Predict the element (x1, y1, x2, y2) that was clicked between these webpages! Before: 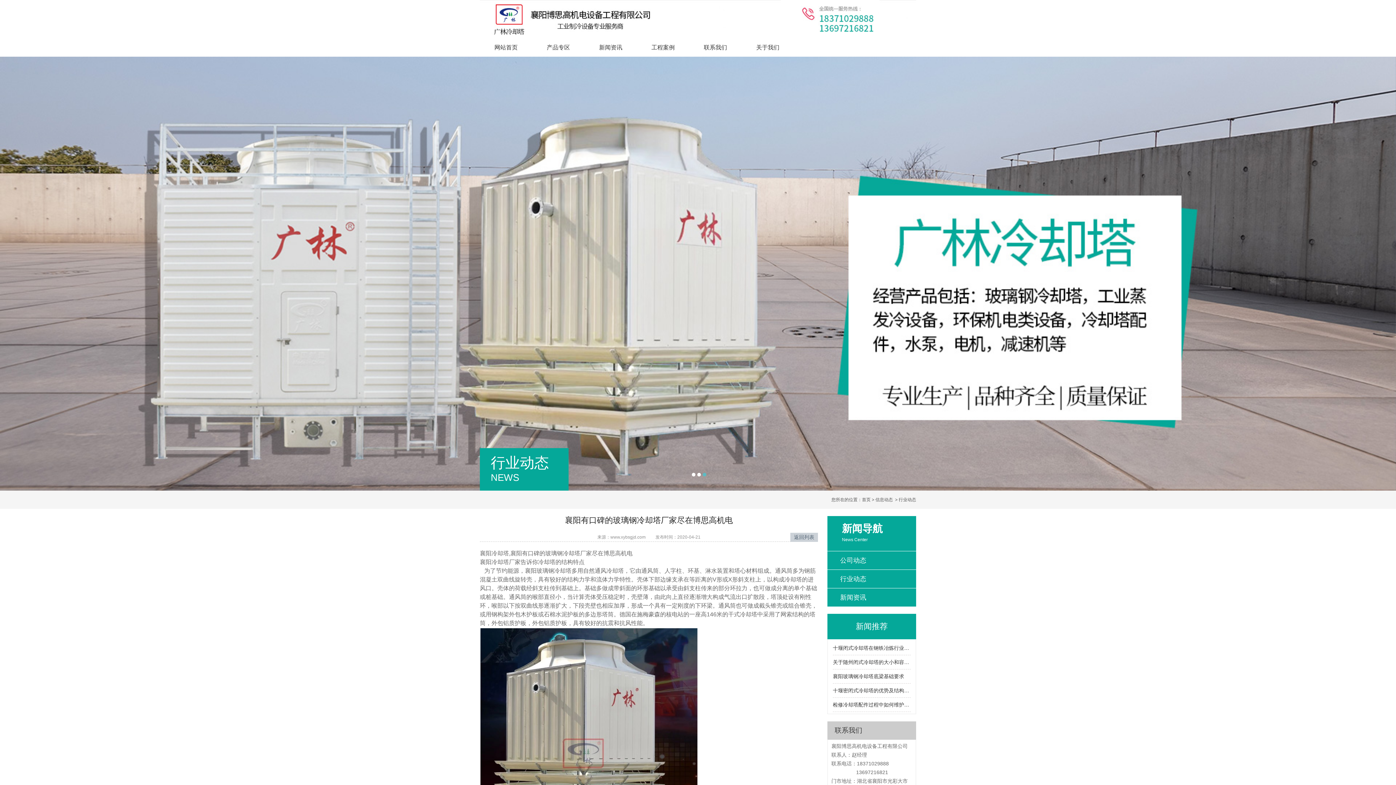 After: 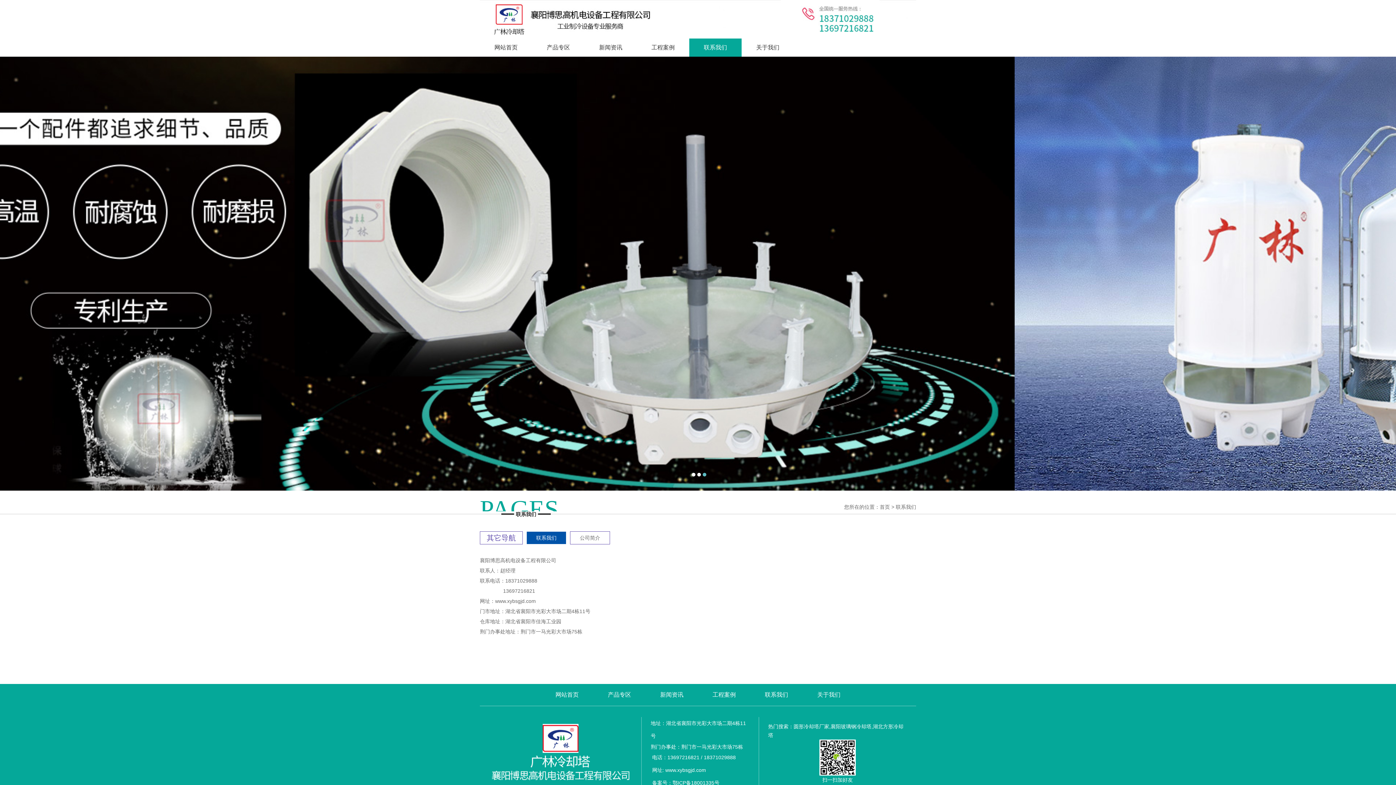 Action: bbox: (689, 38, 741, 56) label: 联系我们